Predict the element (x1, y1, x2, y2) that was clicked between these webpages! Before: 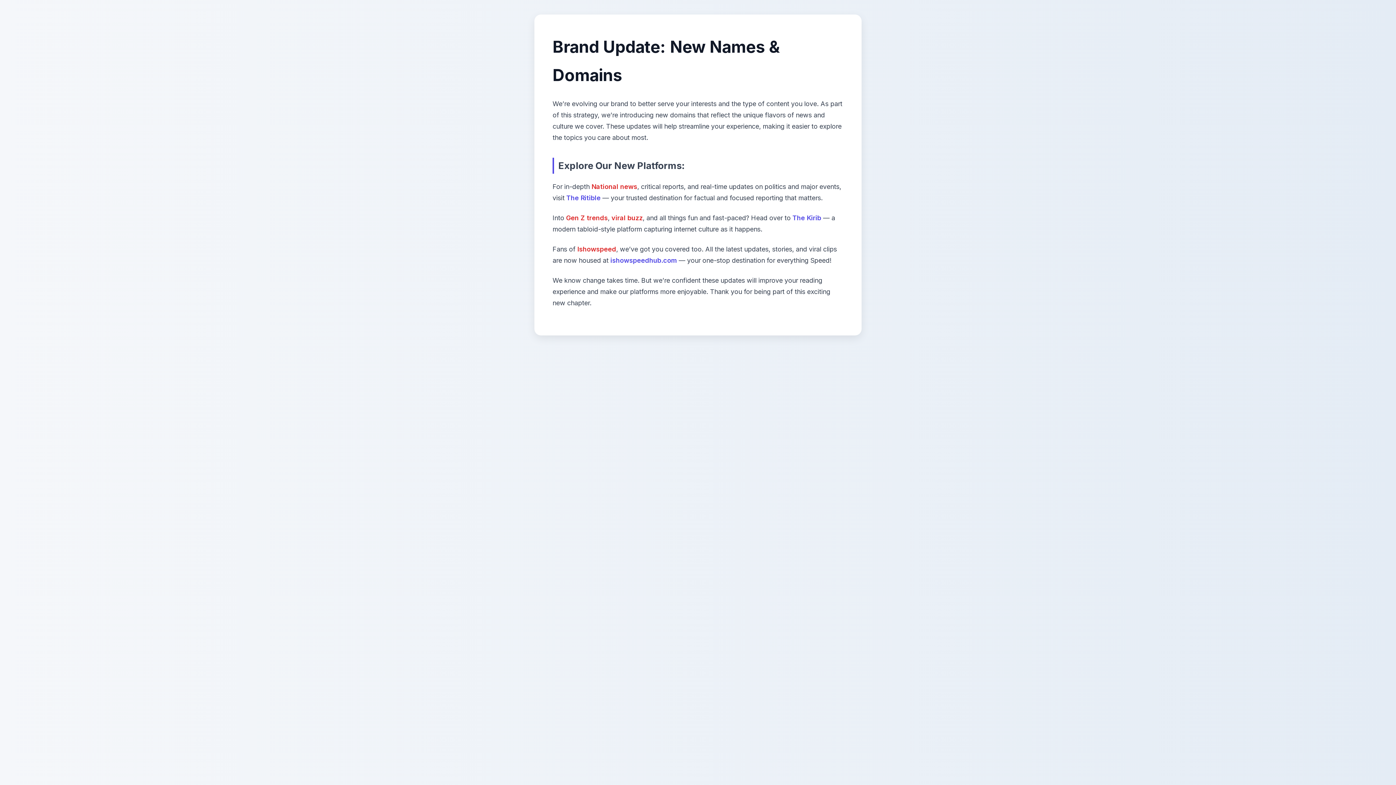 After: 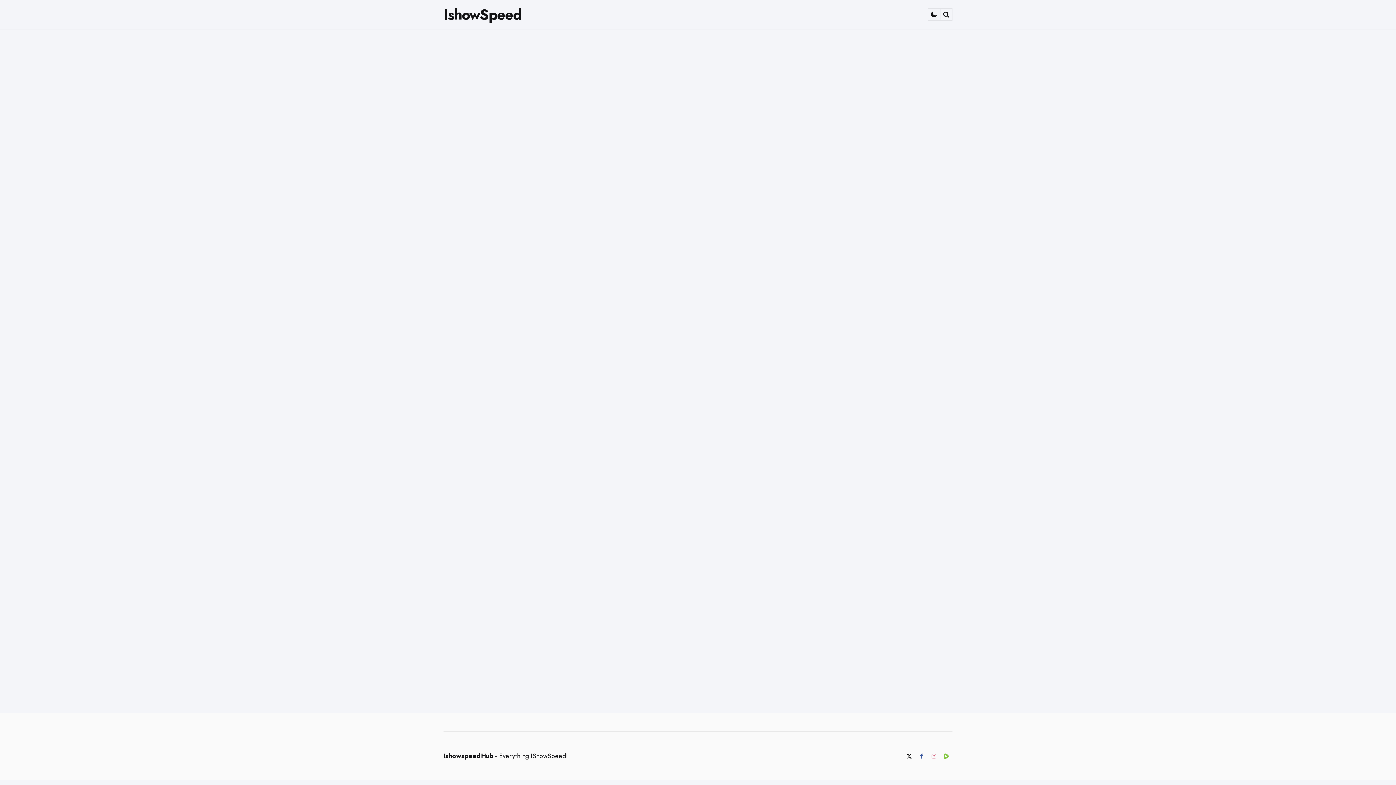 Action: bbox: (610, 256, 677, 264) label: ishowspeedhub.com